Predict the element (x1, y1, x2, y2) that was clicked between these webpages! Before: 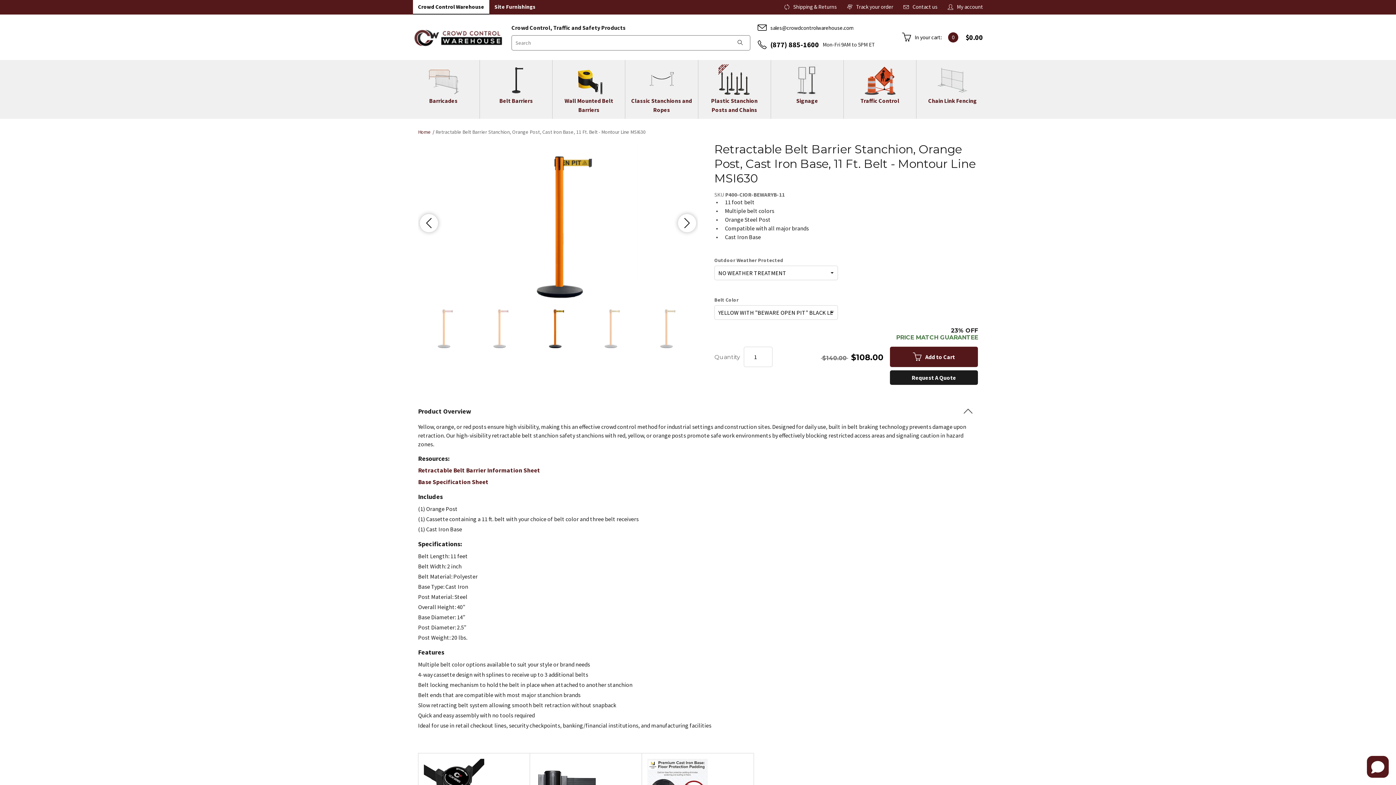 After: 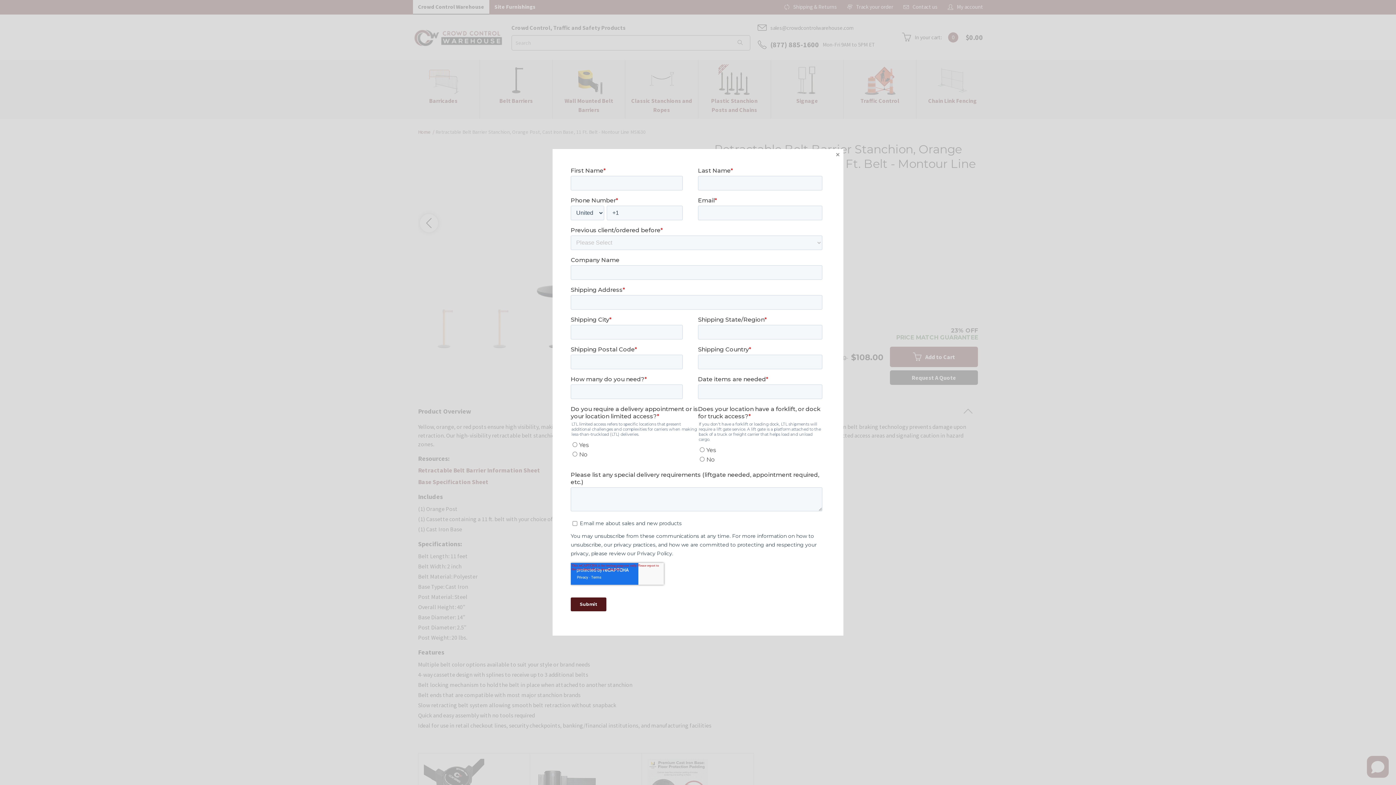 Action: bbox: (890, 370, 978, 385) label: Request A Quote